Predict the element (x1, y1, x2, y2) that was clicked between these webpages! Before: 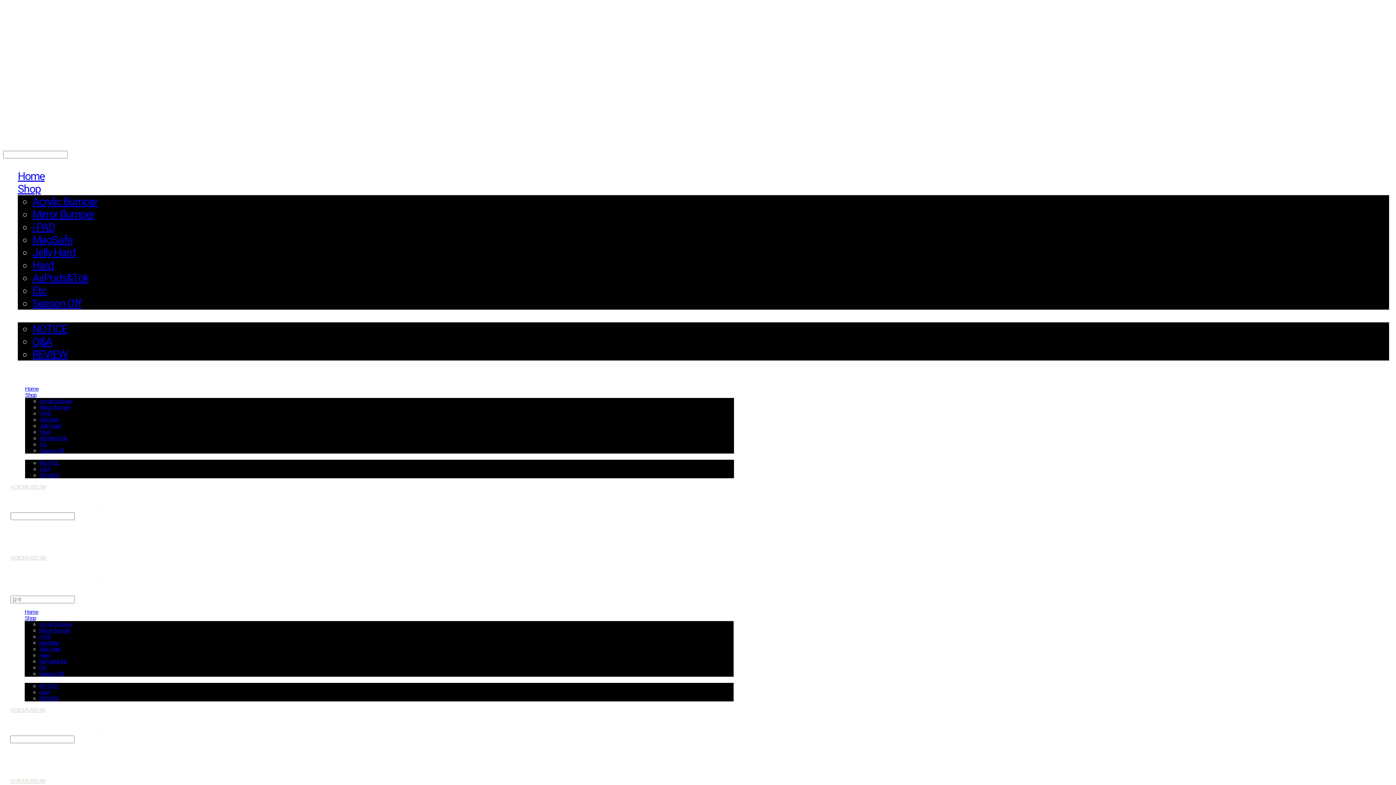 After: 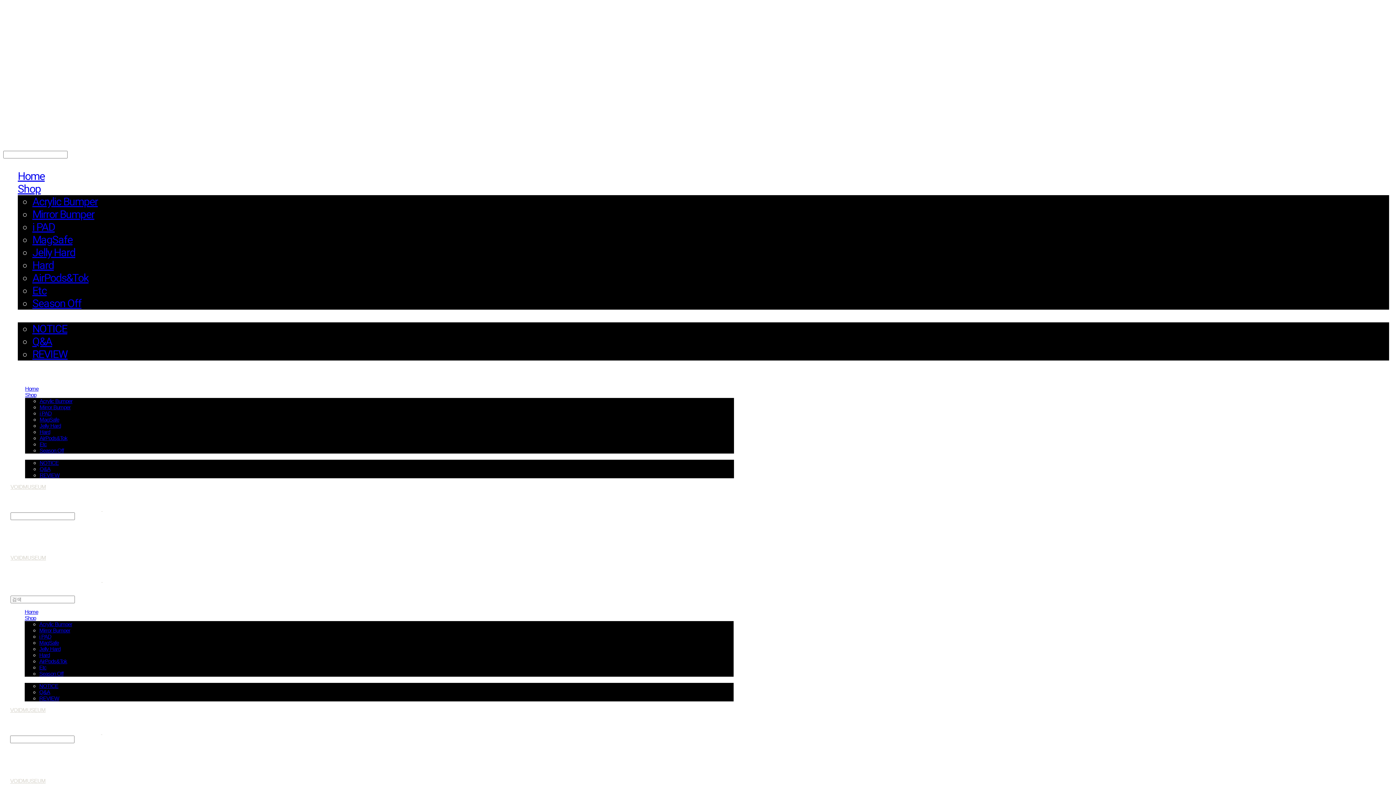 Action: bbox: (32, 258, 53, 271) label: Hard